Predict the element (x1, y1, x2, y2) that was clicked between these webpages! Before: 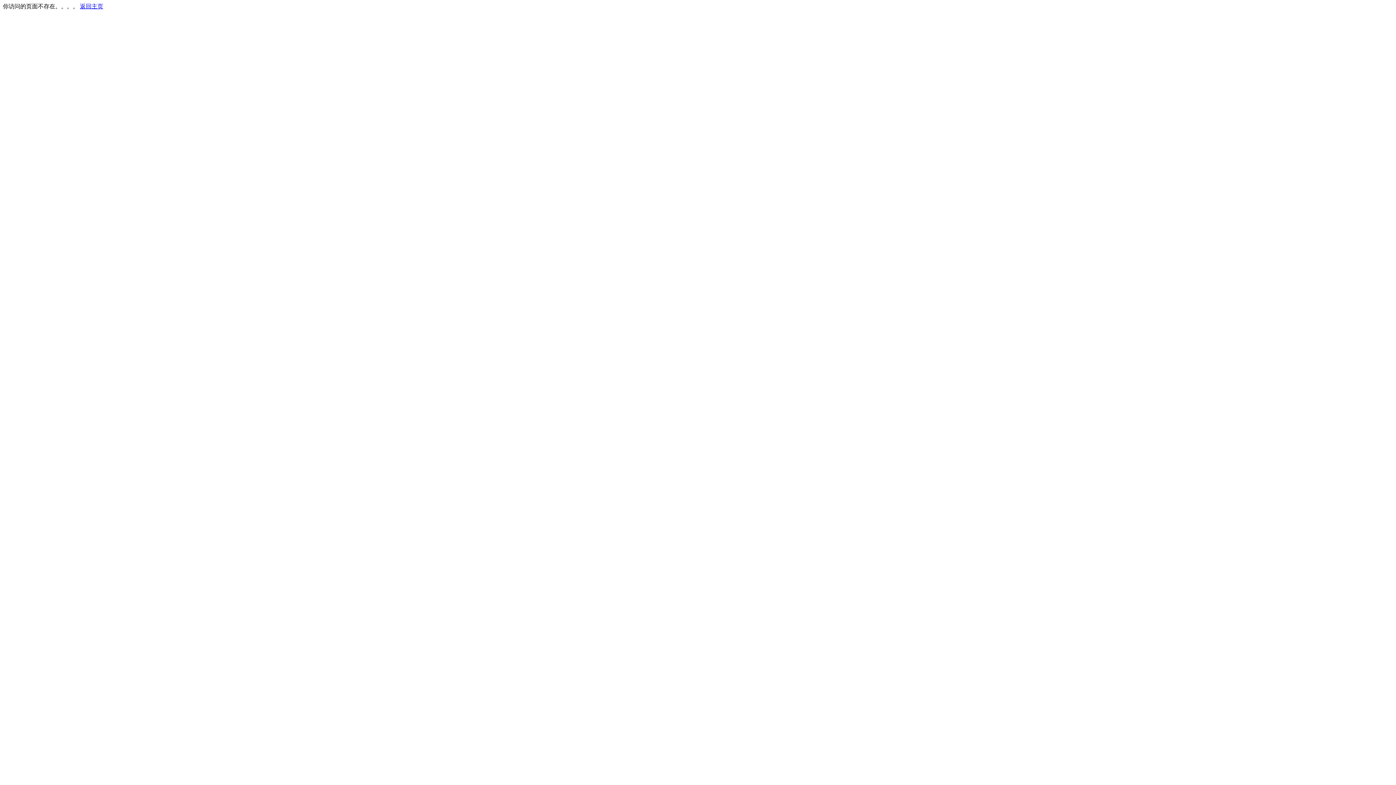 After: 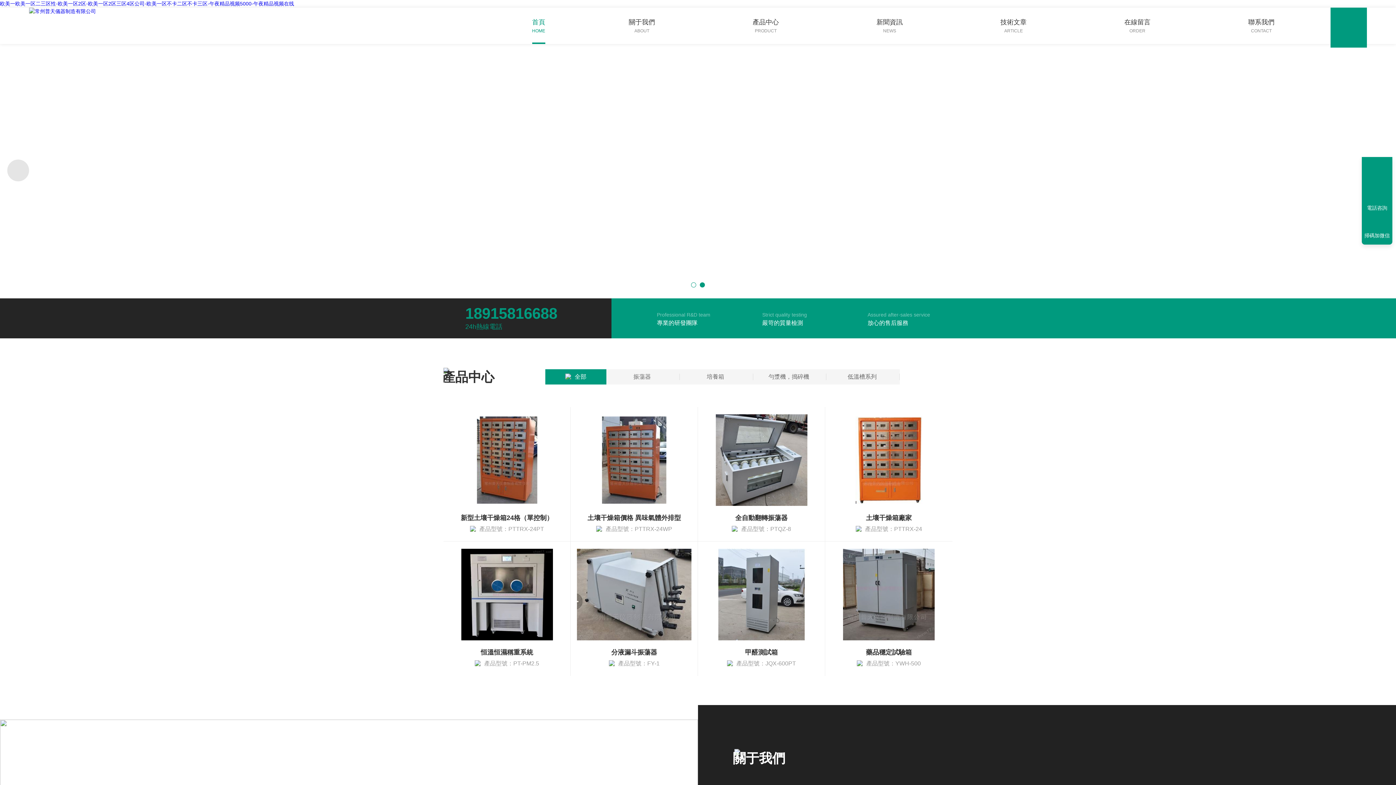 Action: bbox: (80, 3, 103, 9) label: 返回主页